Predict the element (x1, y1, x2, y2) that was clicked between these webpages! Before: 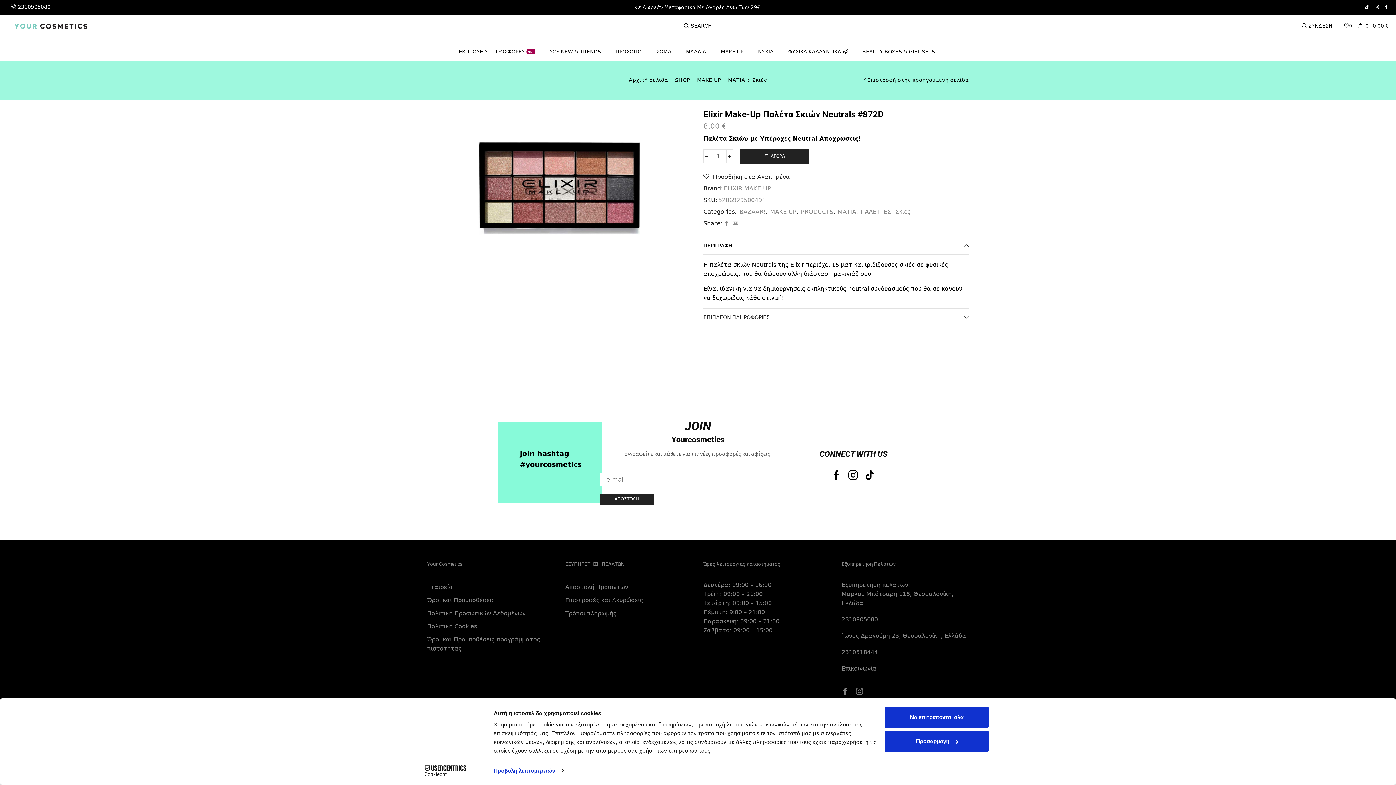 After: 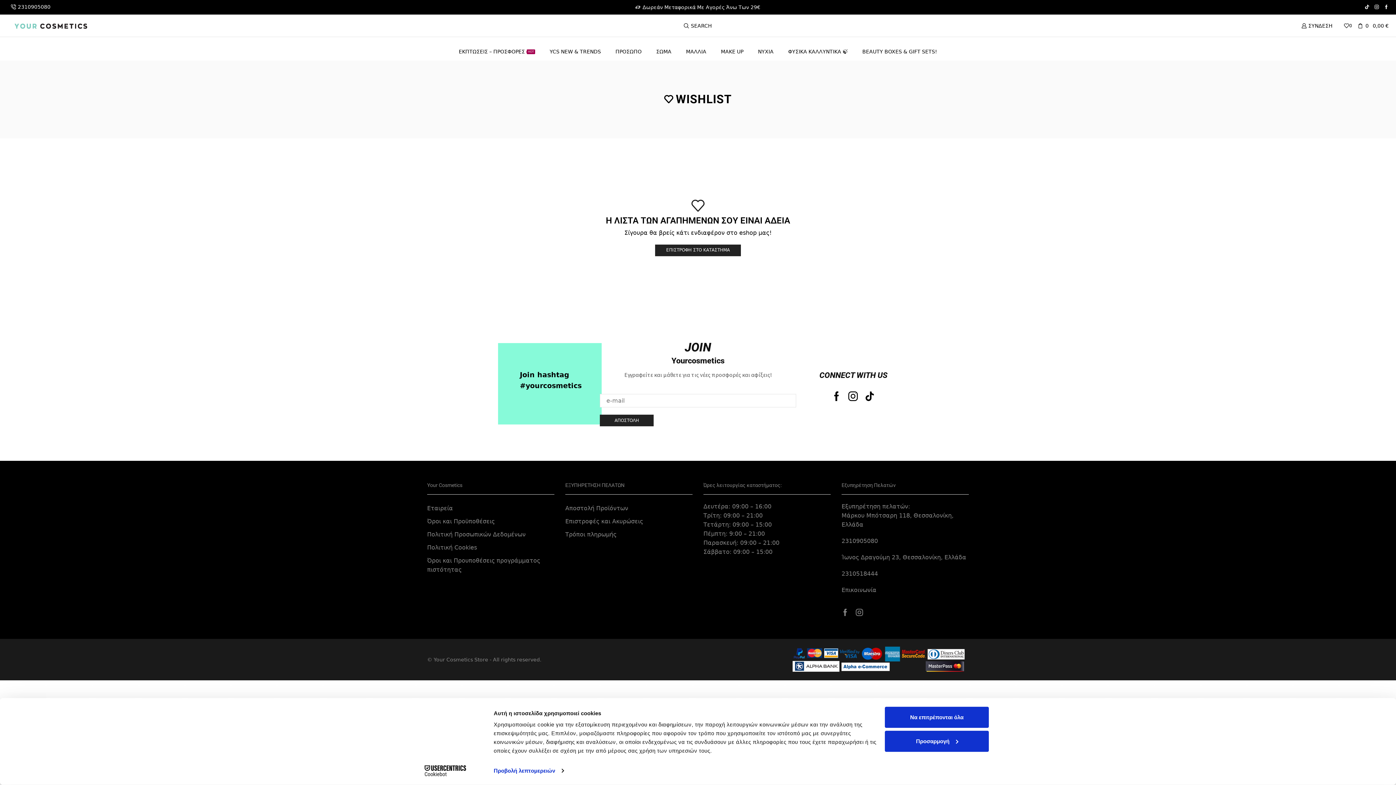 Action: bbox: (1344, 21, 1352, 30) label: 0